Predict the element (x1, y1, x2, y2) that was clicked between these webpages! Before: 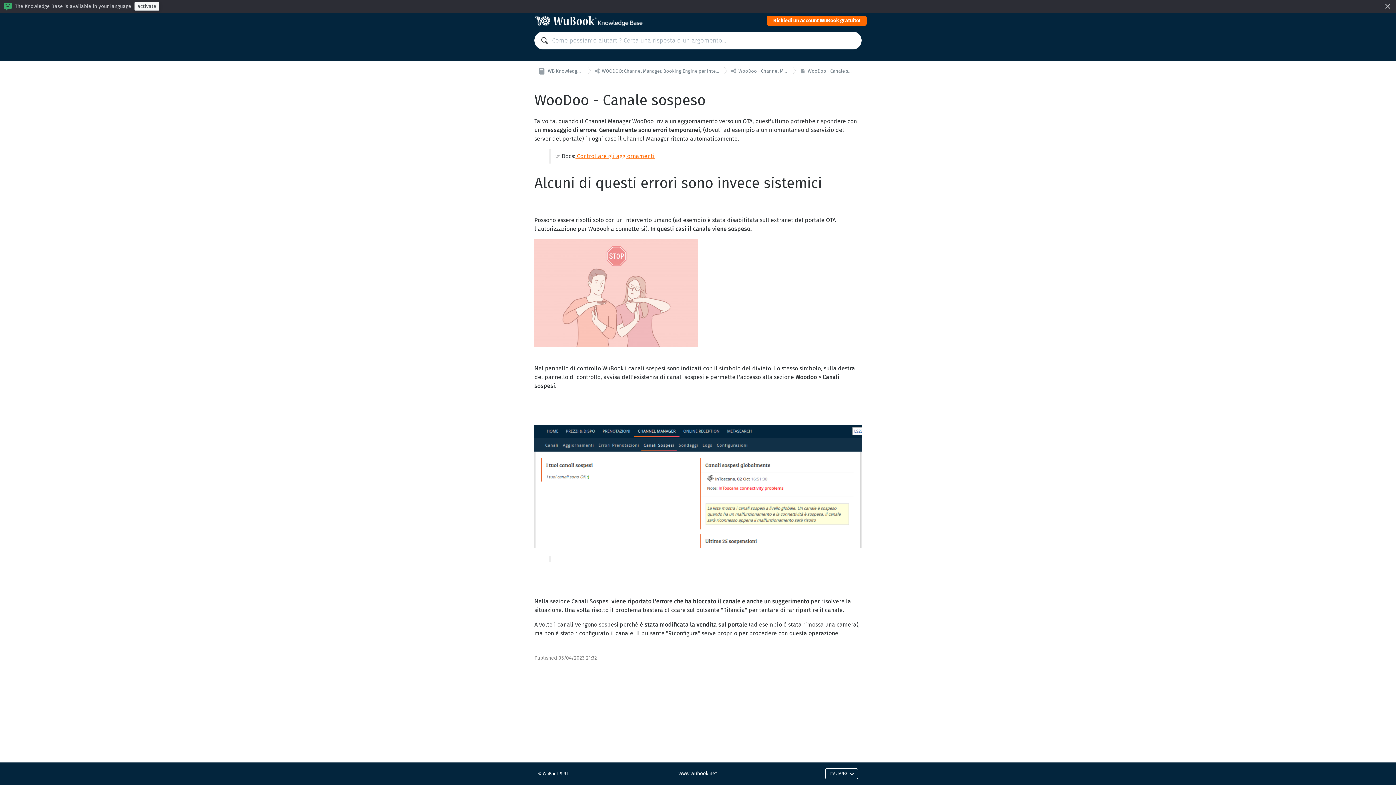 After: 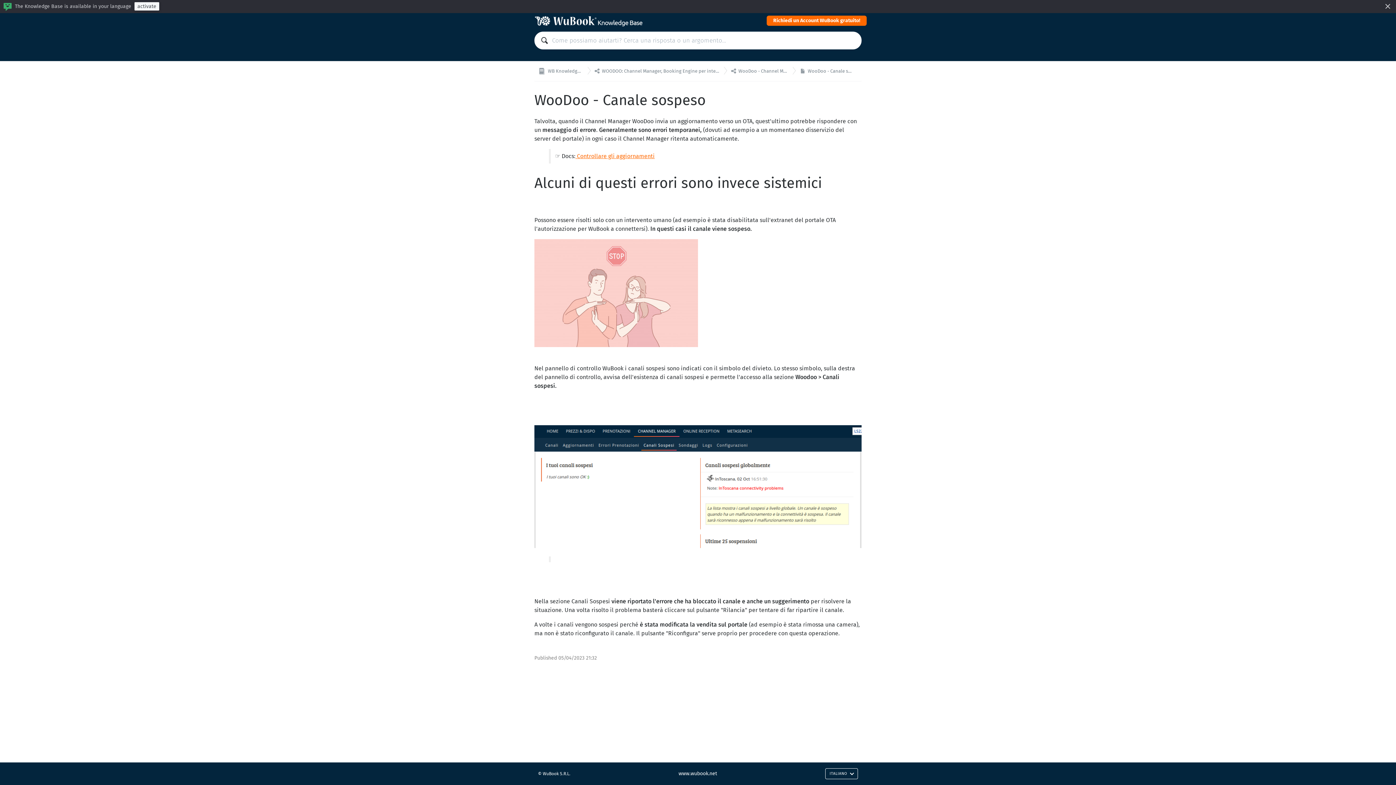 Action: label:  WooDoo - Canale sospeso bbox: (795, 65, 861, 77)